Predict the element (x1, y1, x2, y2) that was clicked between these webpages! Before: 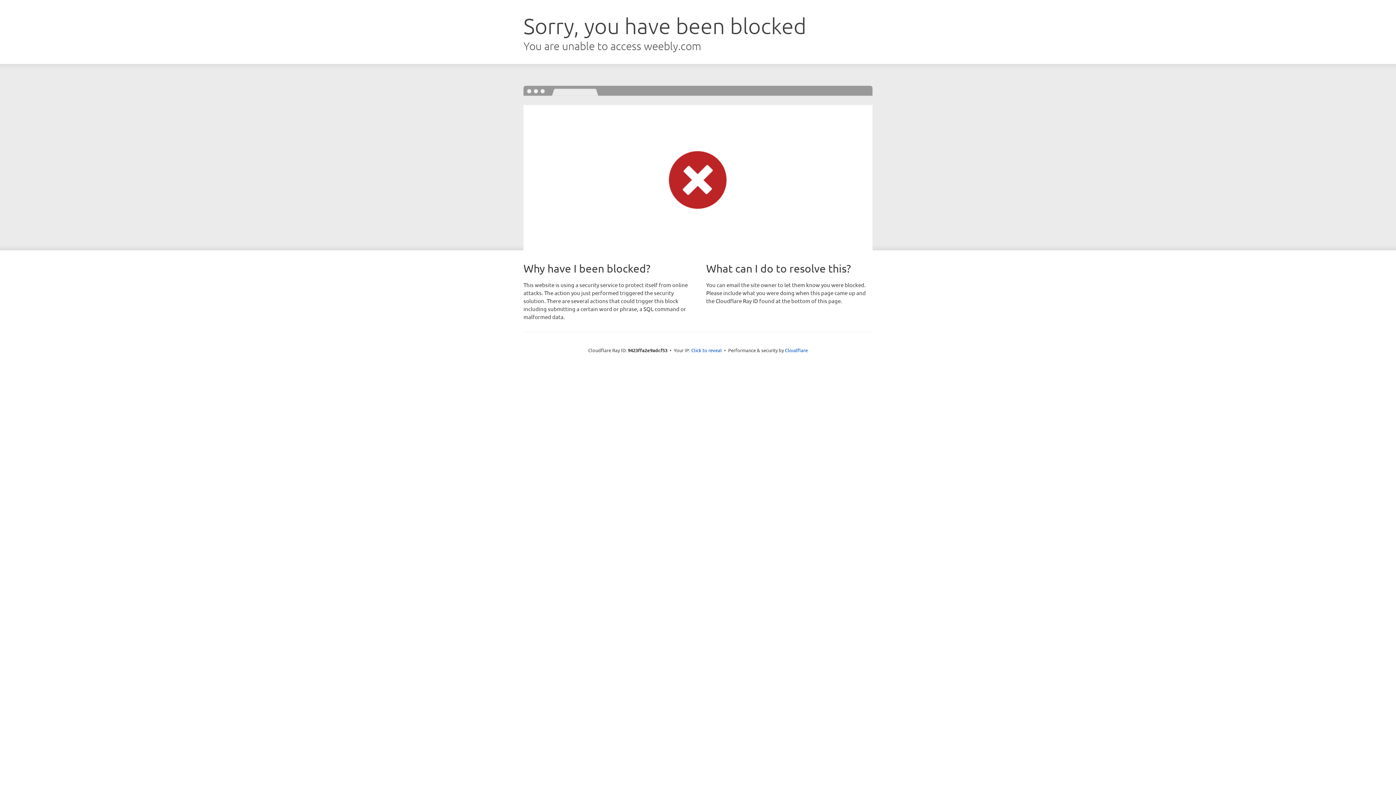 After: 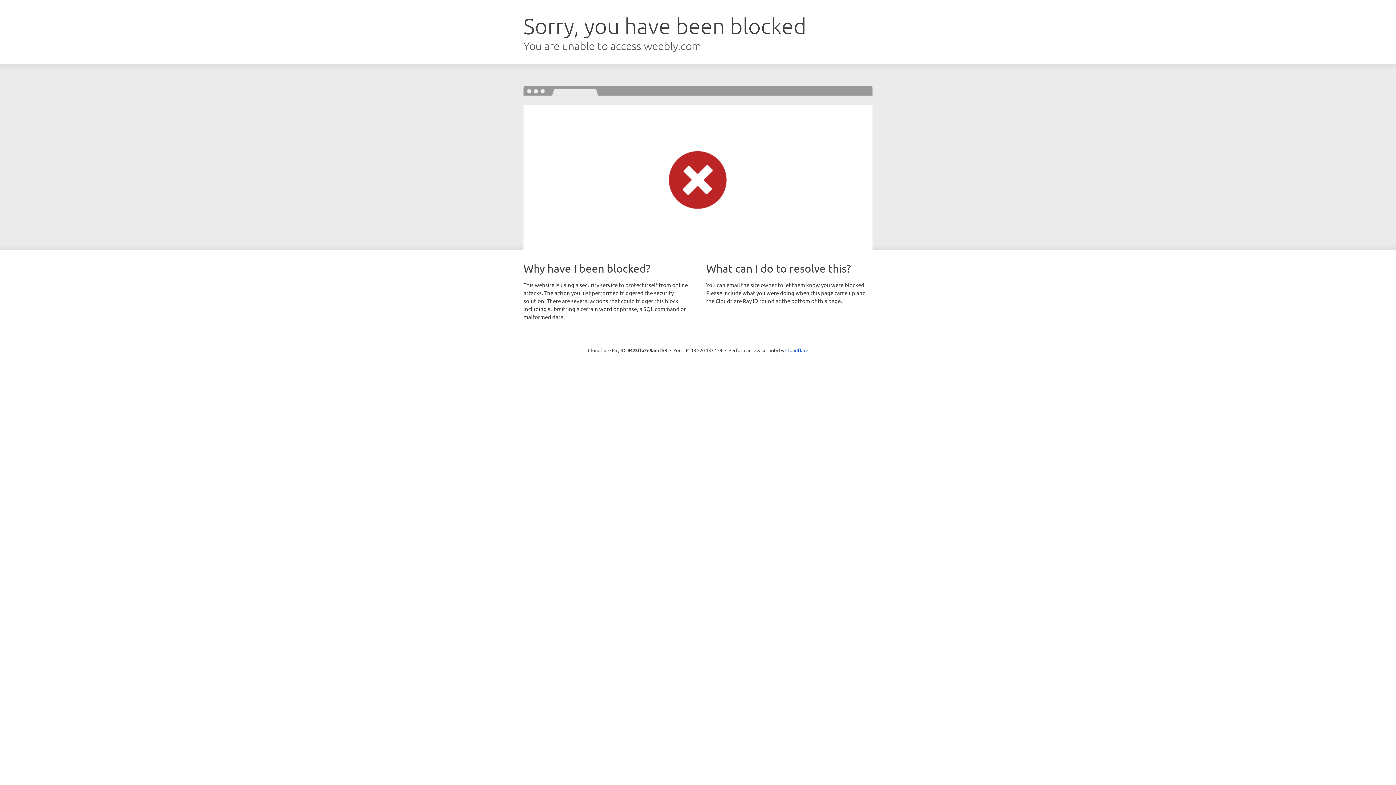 Action: bbox: (691, 346, 722, 353) label: Click to reveal